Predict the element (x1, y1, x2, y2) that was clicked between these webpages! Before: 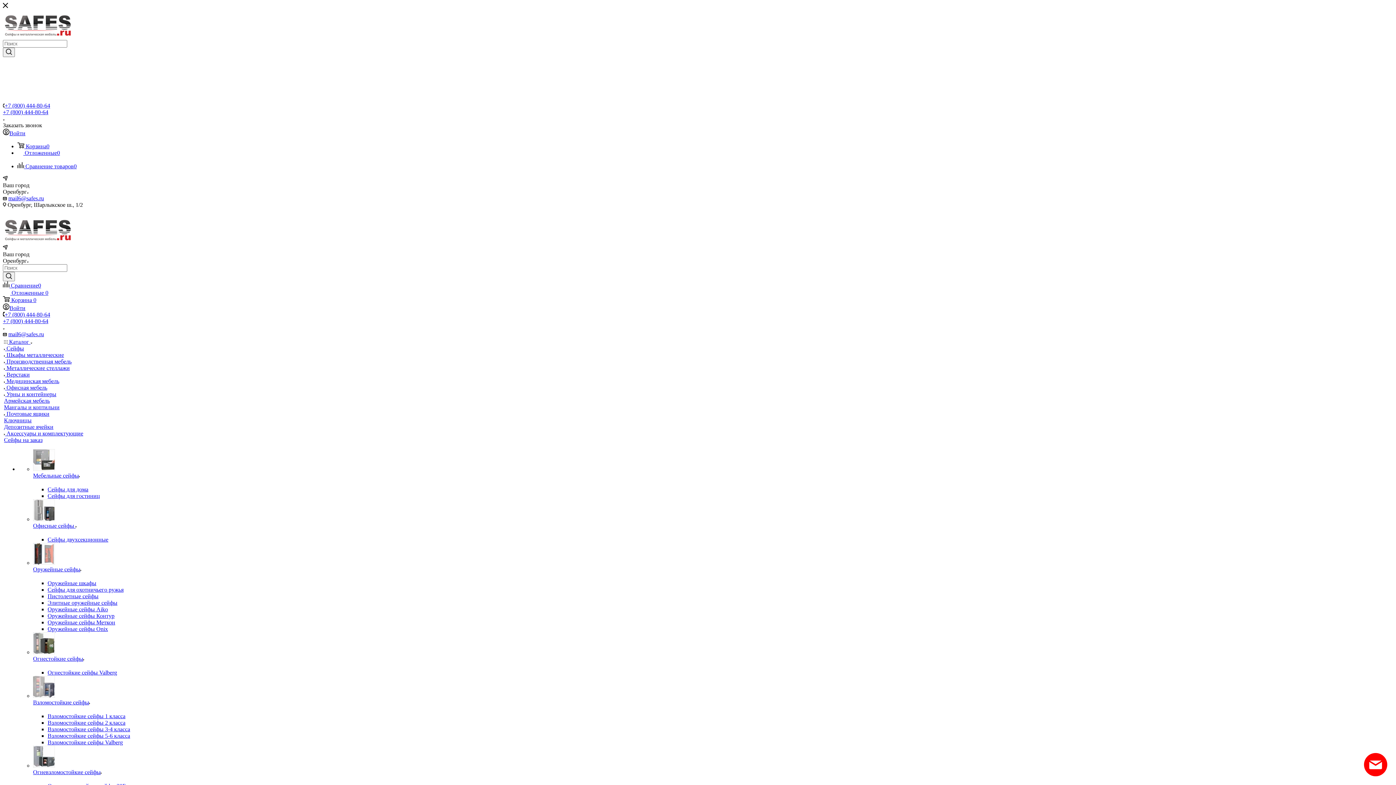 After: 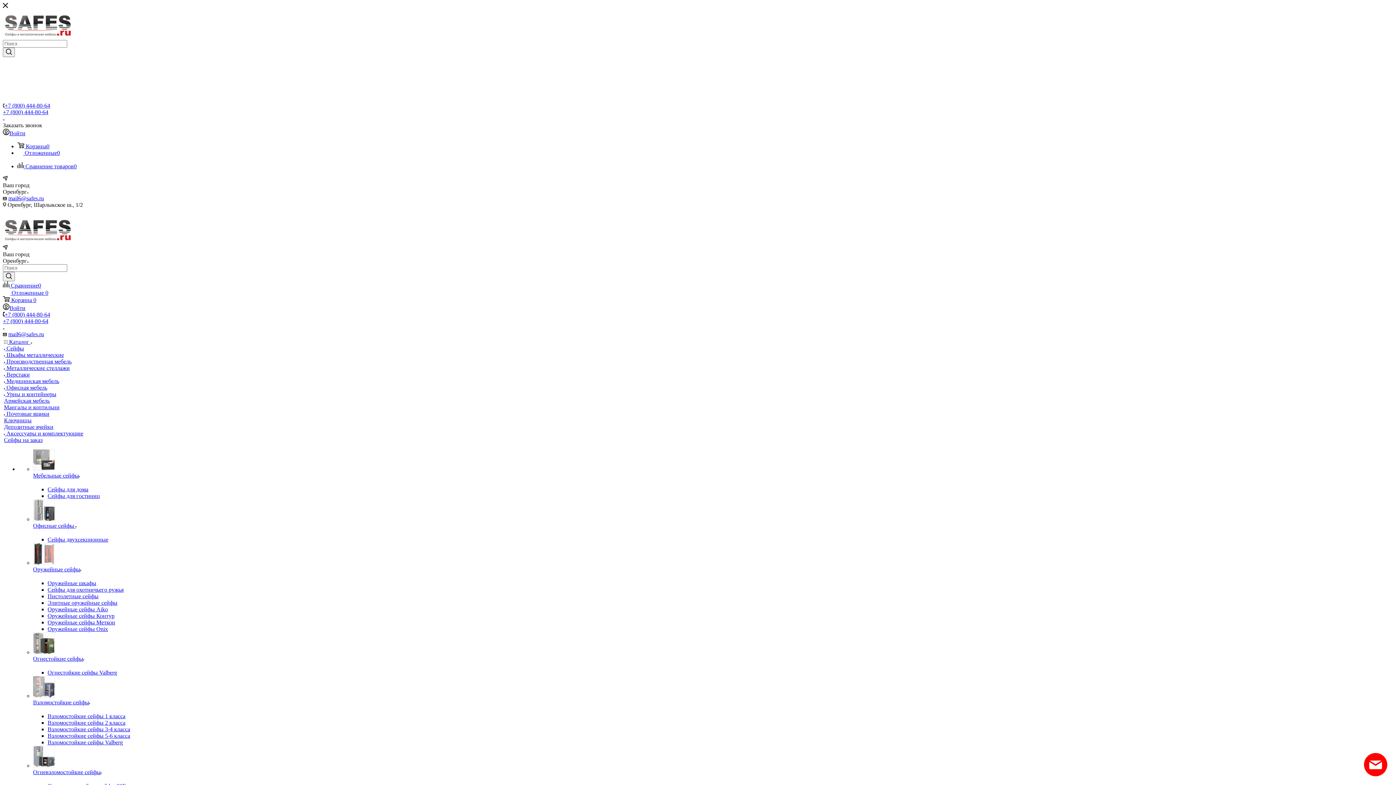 Action: bbox: (4, 358, 71, 364) label:  Производственная мебель